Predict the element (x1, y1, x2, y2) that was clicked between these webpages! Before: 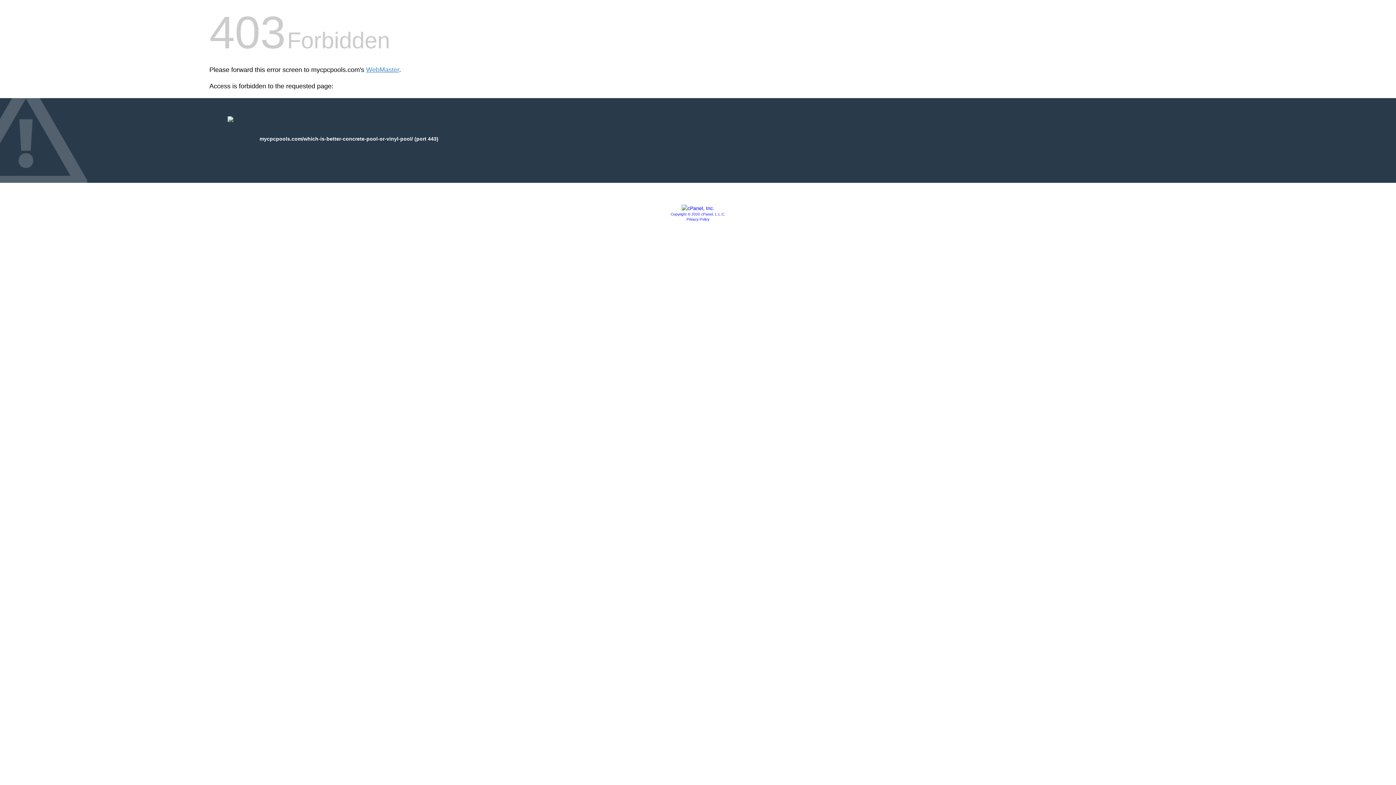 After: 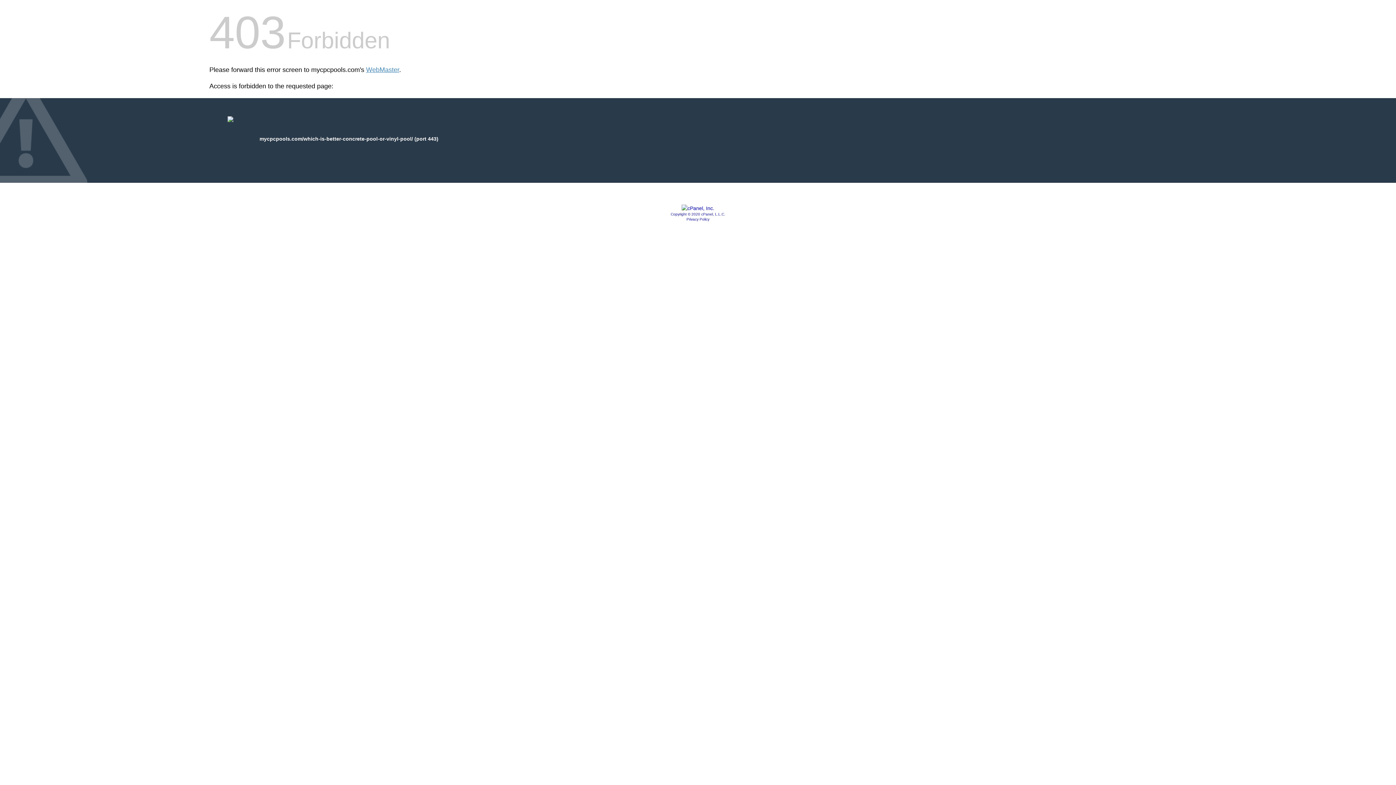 Action: label: Copyright © 2020 cPanel, L.L.C. bbox: (670, 212, 725, 216)